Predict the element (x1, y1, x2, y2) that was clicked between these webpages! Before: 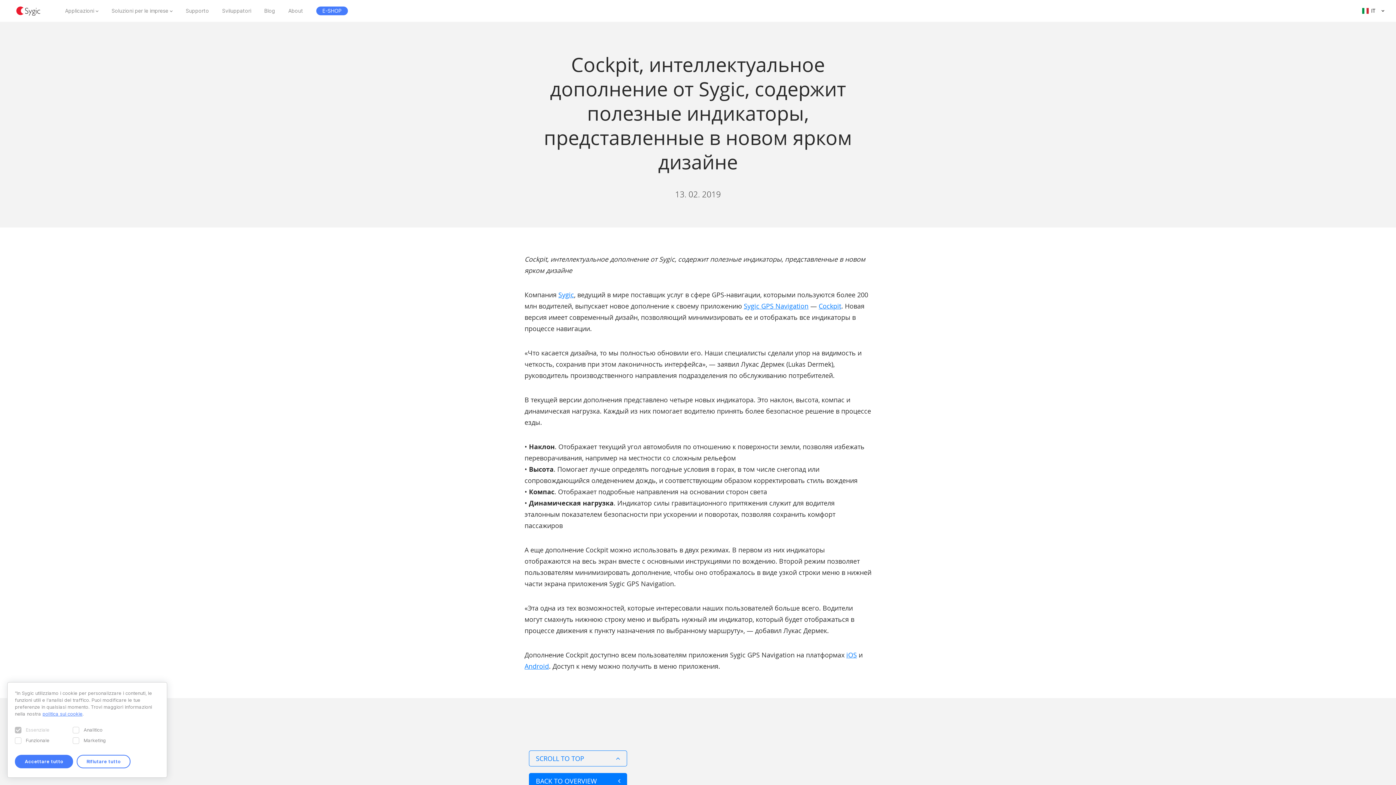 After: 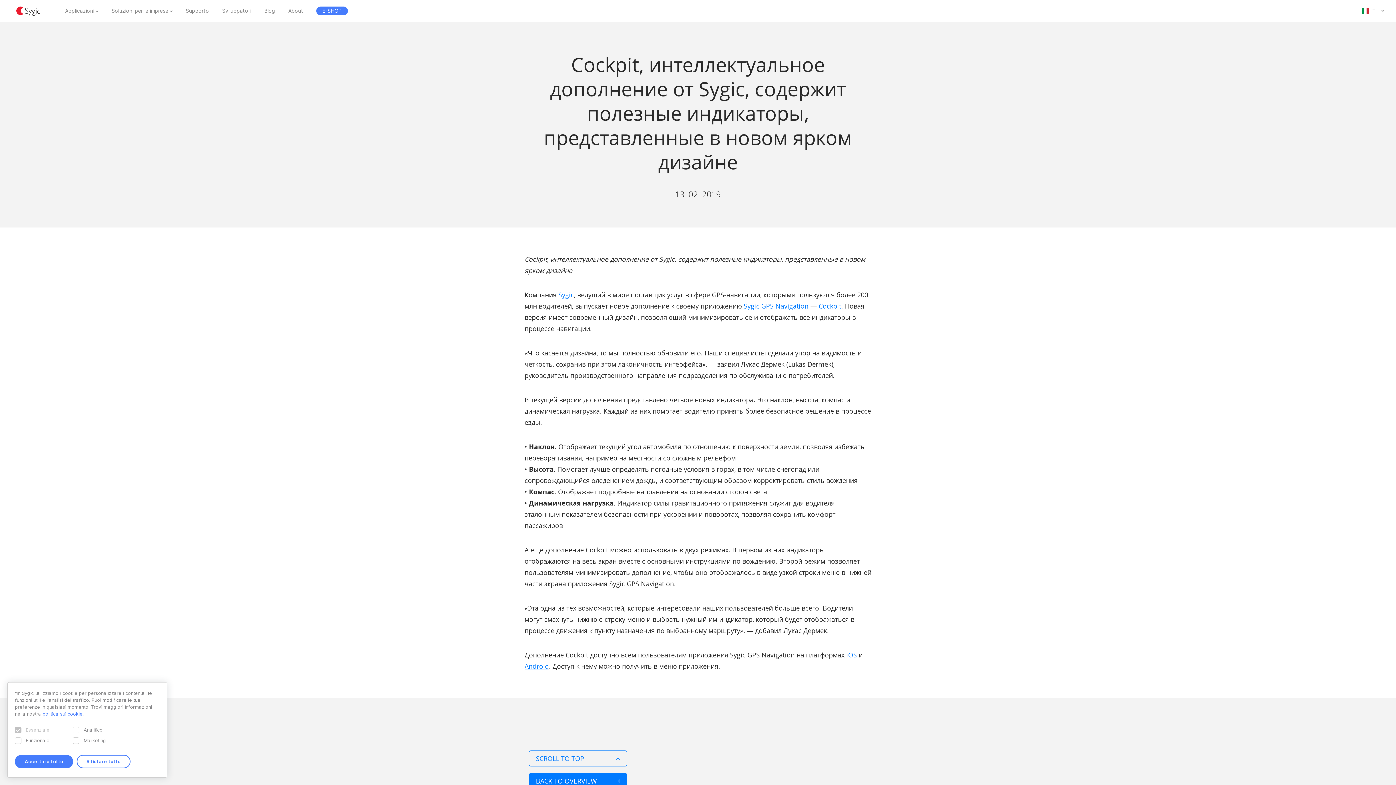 Action: bbox: (846, 650, 857, 659) label: iOS